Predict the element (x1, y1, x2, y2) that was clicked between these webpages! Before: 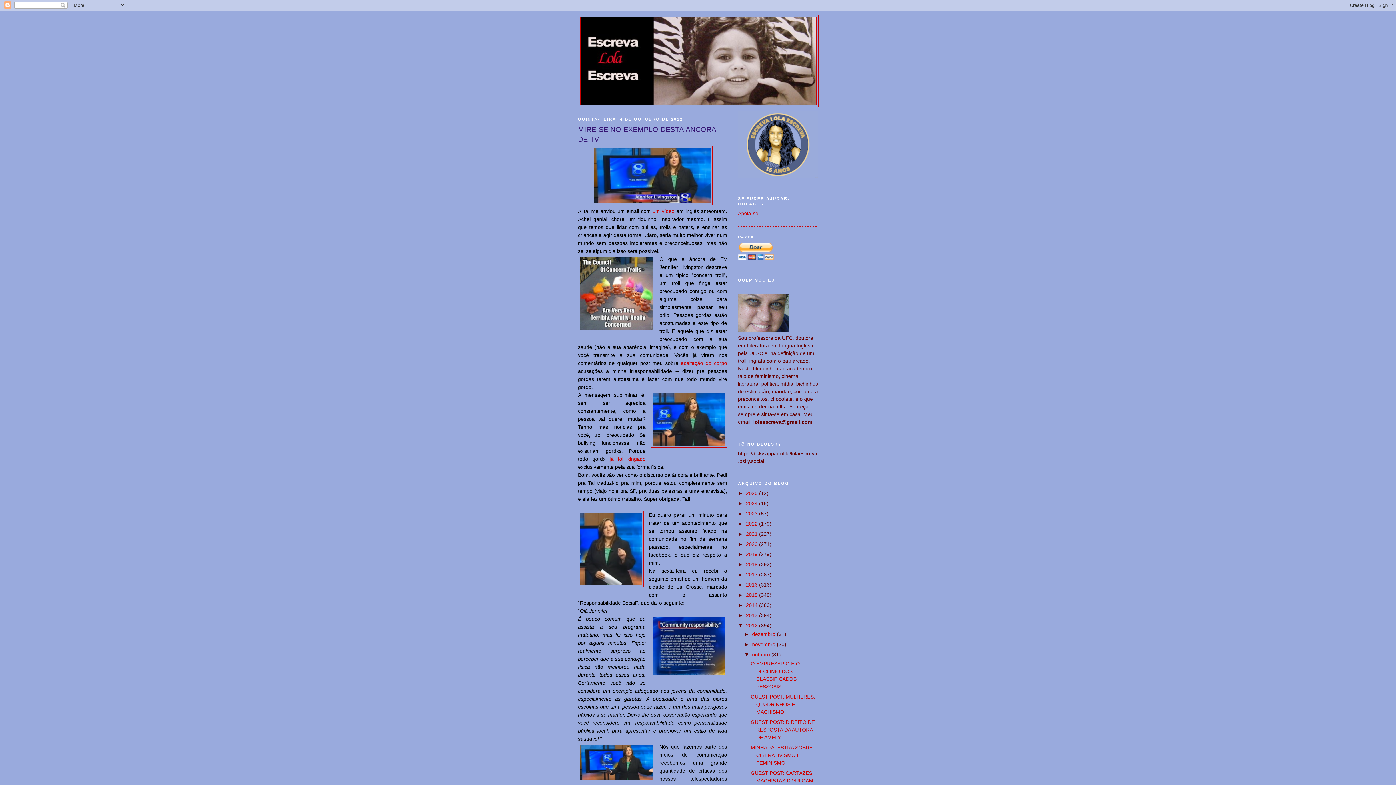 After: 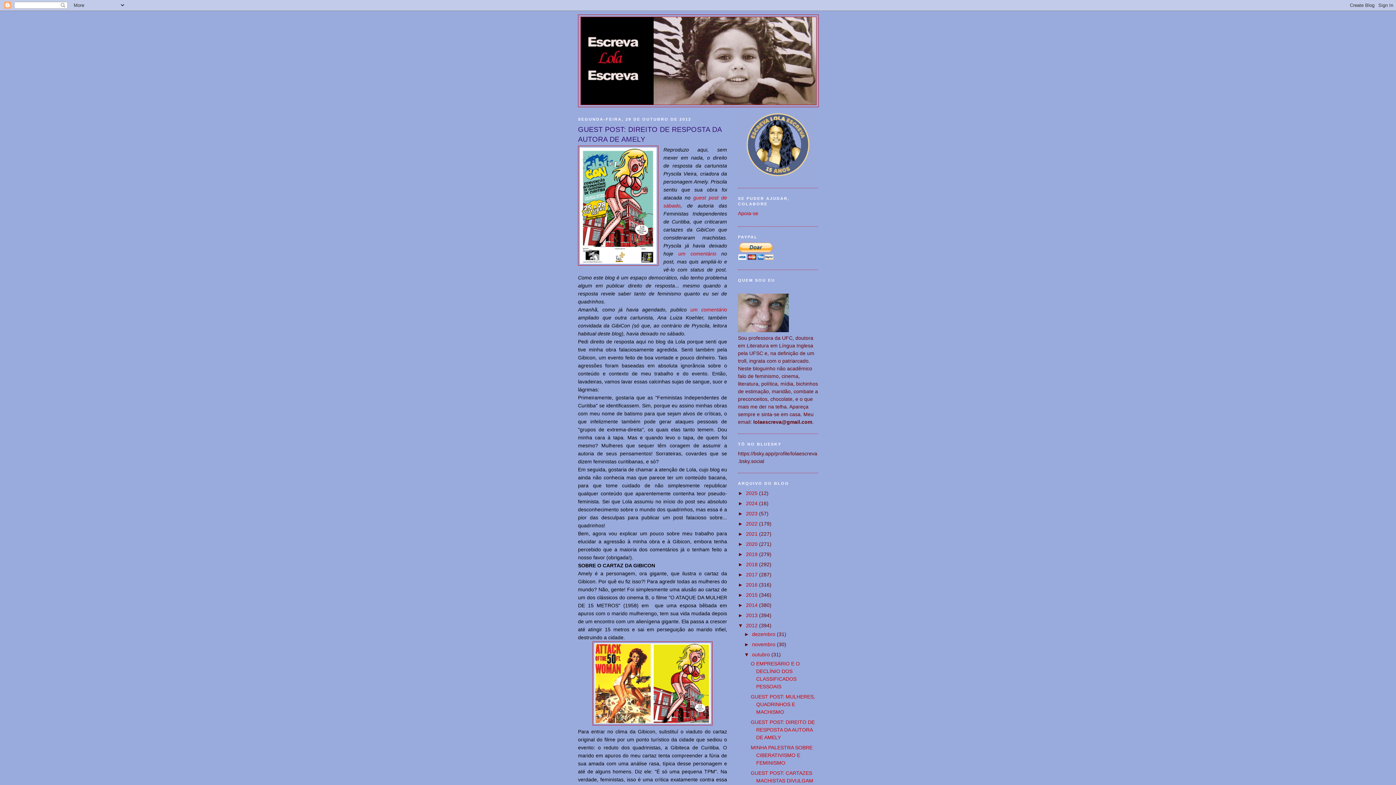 Action: bbox: (750, 719, 814, 740) label: GUEST POST: DIREITO DE RESPOSTA DA AUTORA DE AMELY